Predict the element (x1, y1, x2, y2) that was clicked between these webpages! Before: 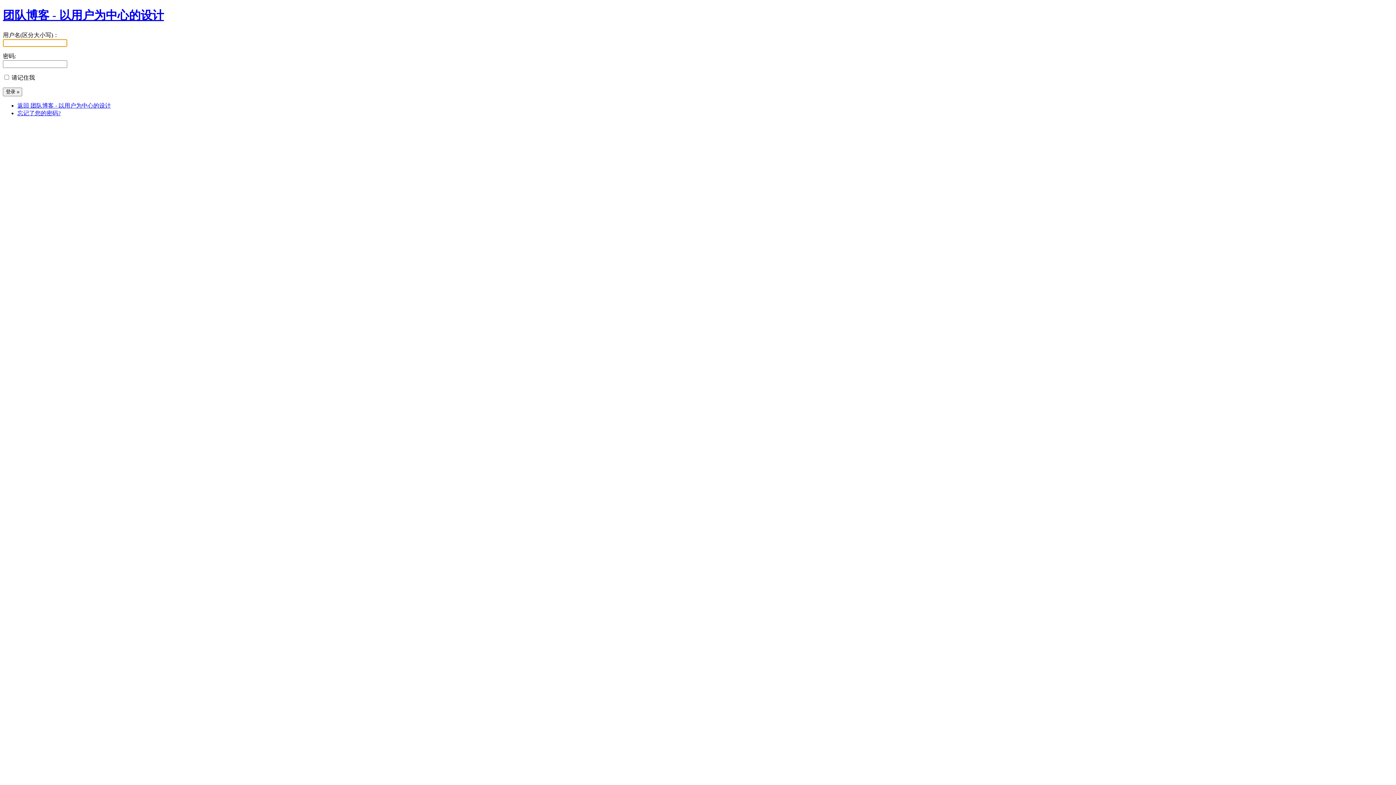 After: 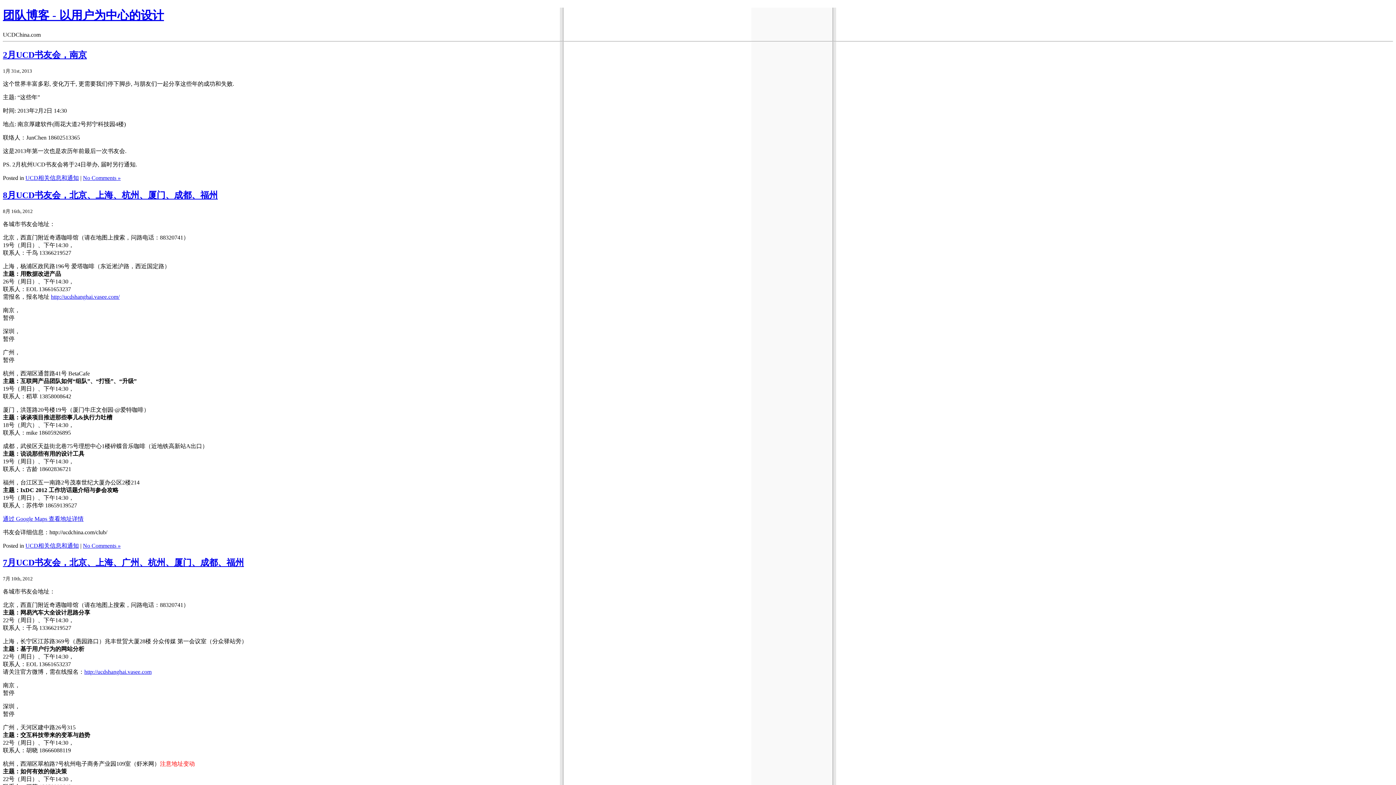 Action: label: 返回 团队博客 - 以用户为中心的设计 bbox: (17, 102, 110, 108)